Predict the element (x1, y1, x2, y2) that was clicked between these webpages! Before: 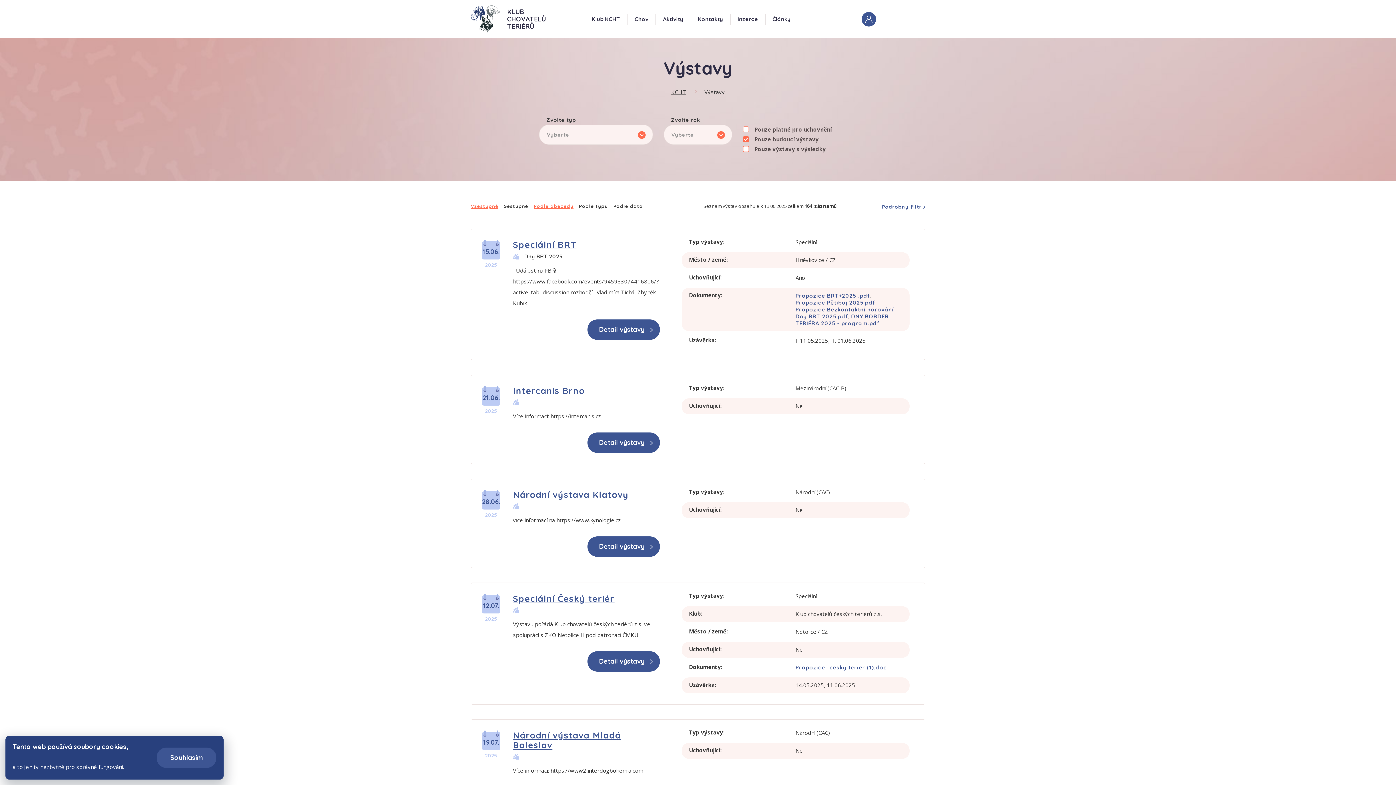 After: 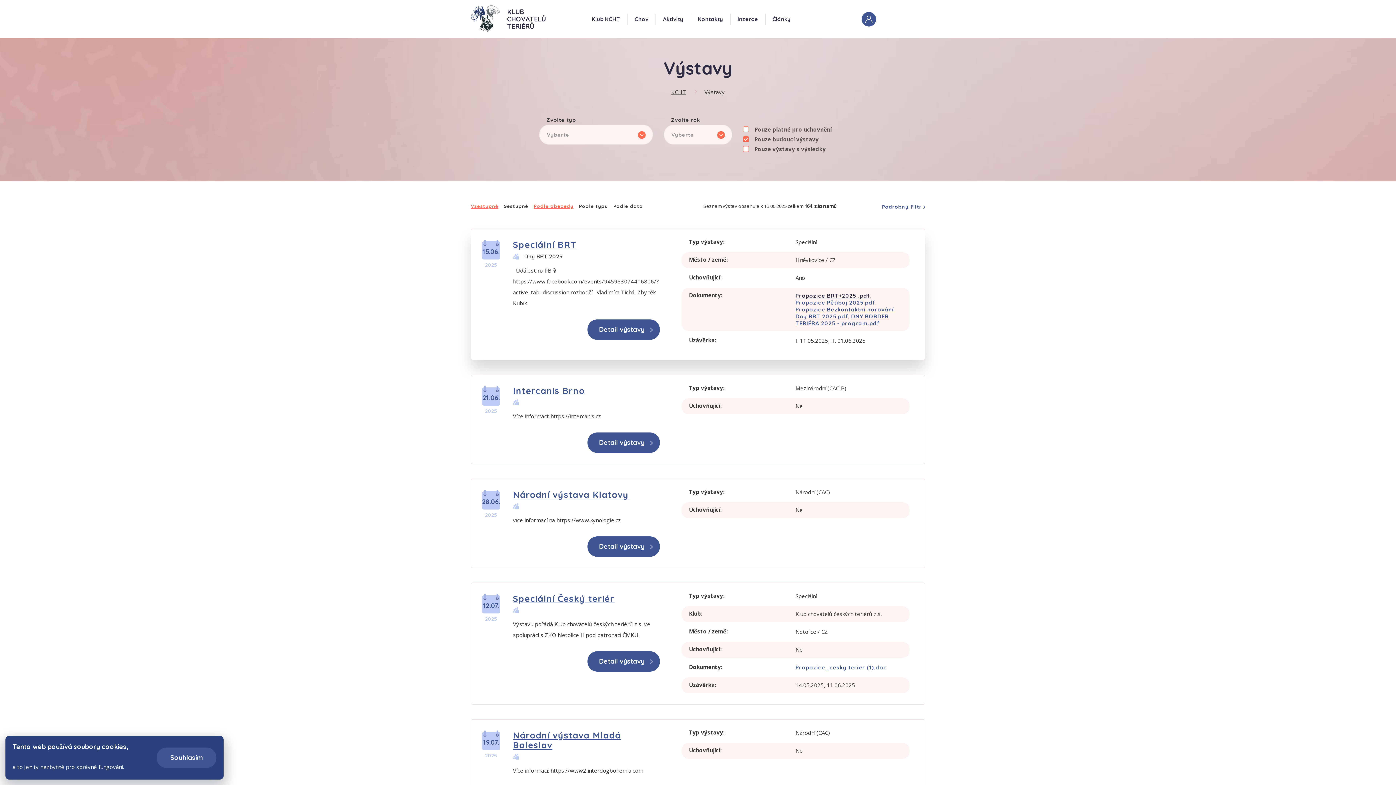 Action: bbox: (795, 292, 870, 299) label: Propozice BRT+2025 .pdf